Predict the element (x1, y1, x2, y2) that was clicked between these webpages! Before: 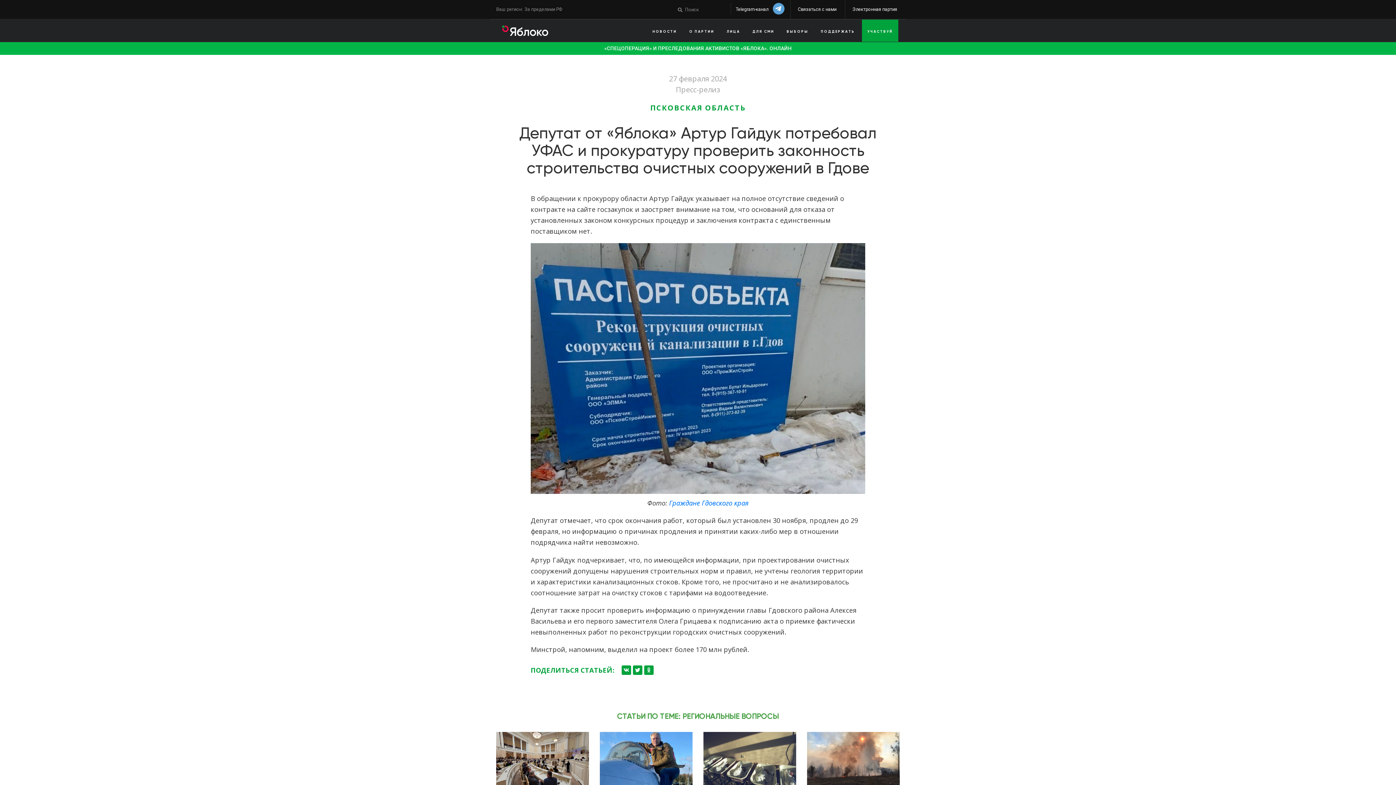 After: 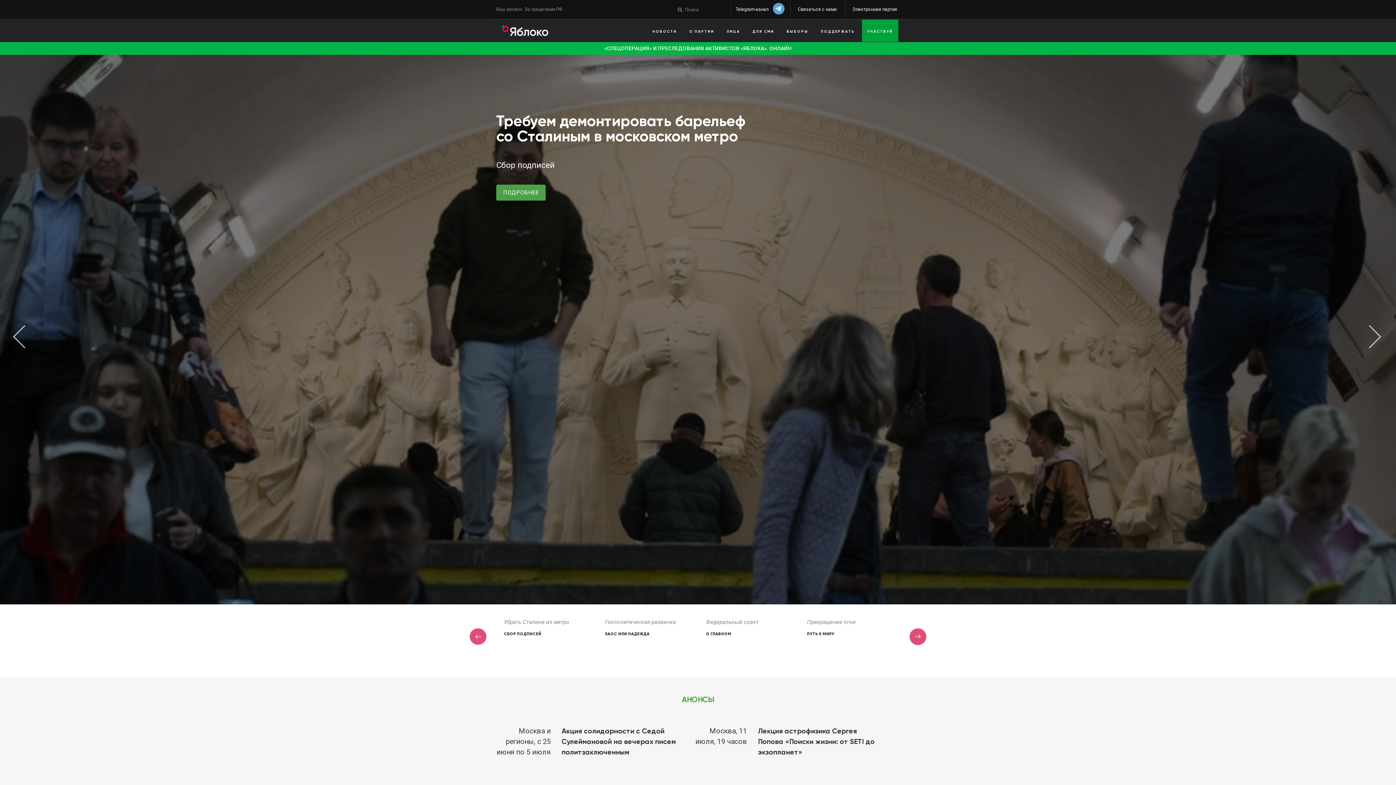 Action: bbox: (490, 19, 594, 41)